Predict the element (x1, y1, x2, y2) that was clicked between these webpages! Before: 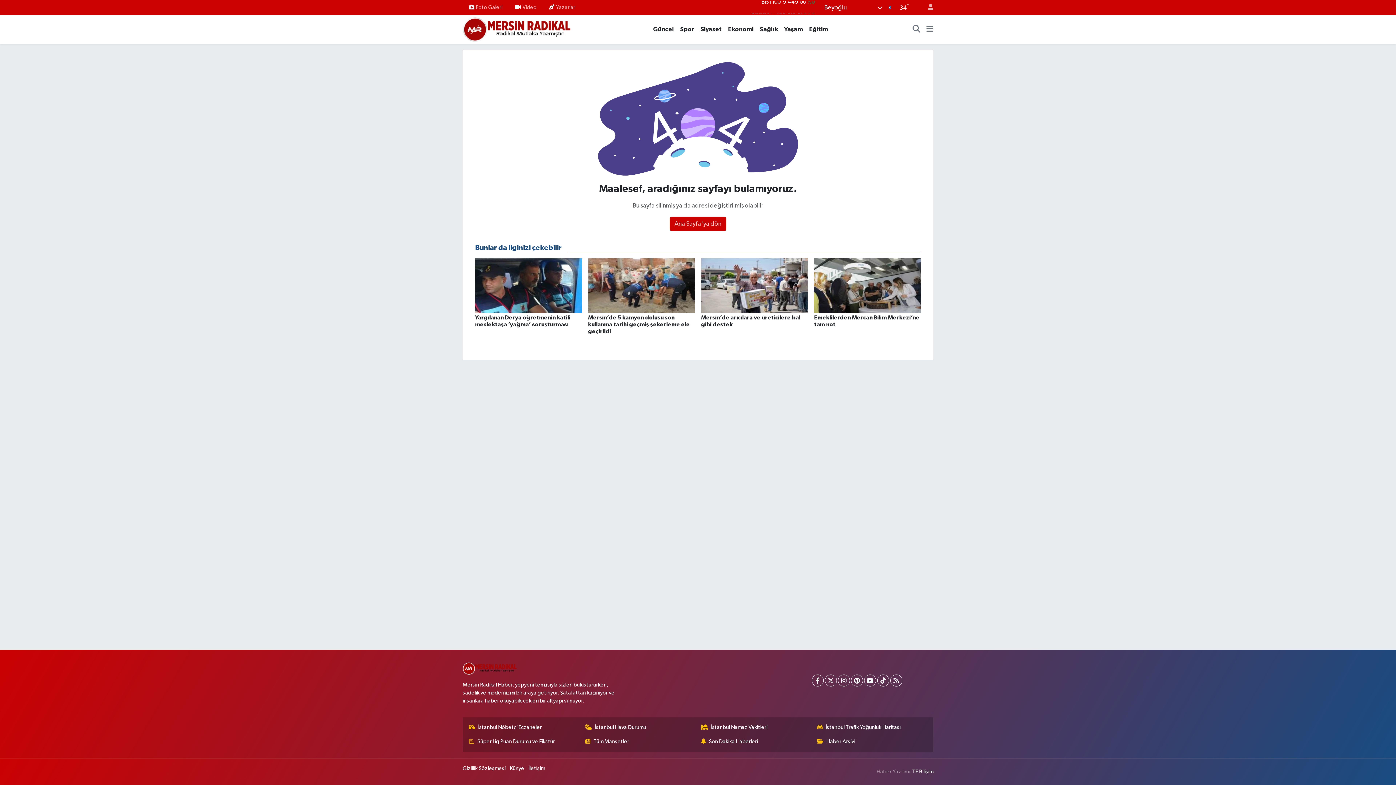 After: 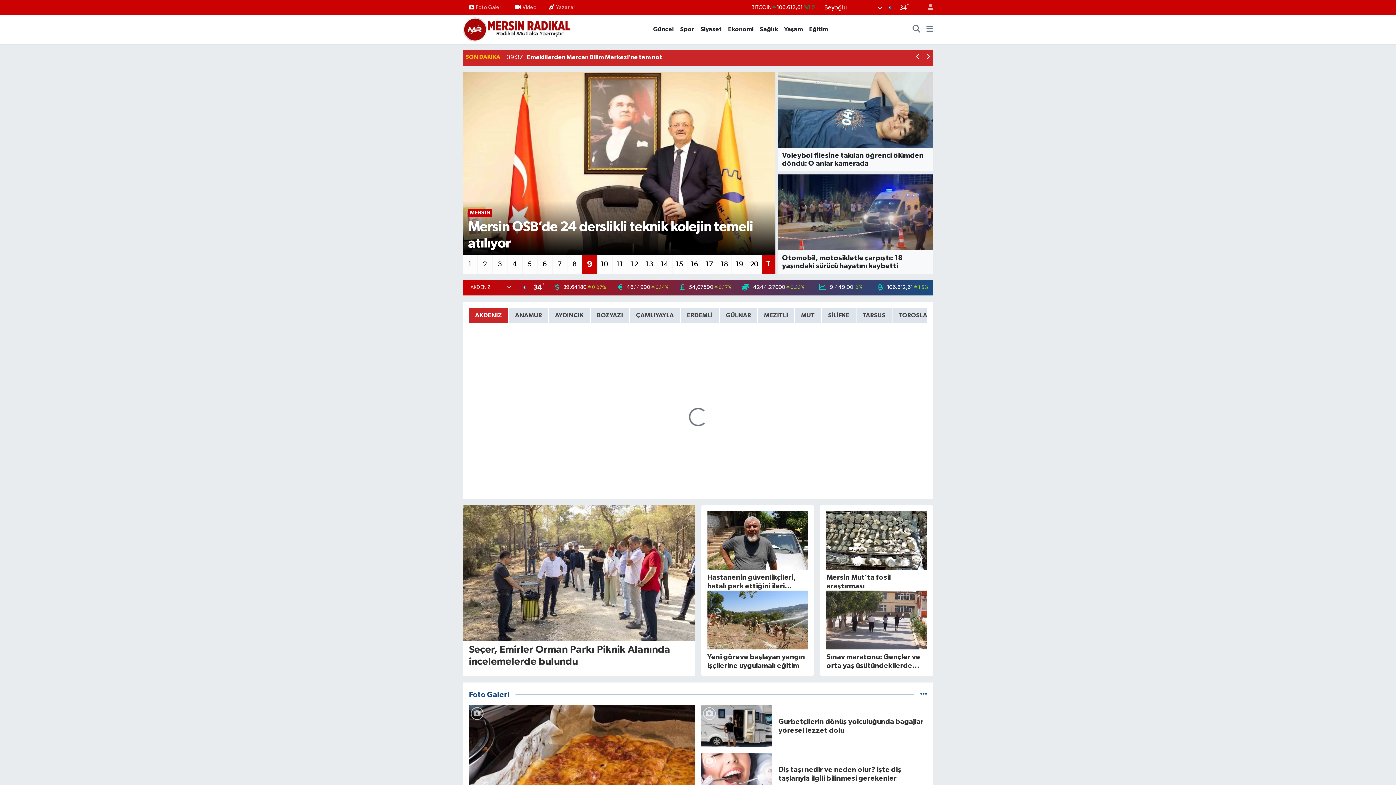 Action: bbox: (669, 216, 726, 231) label: Ana Sayfa'ya dön